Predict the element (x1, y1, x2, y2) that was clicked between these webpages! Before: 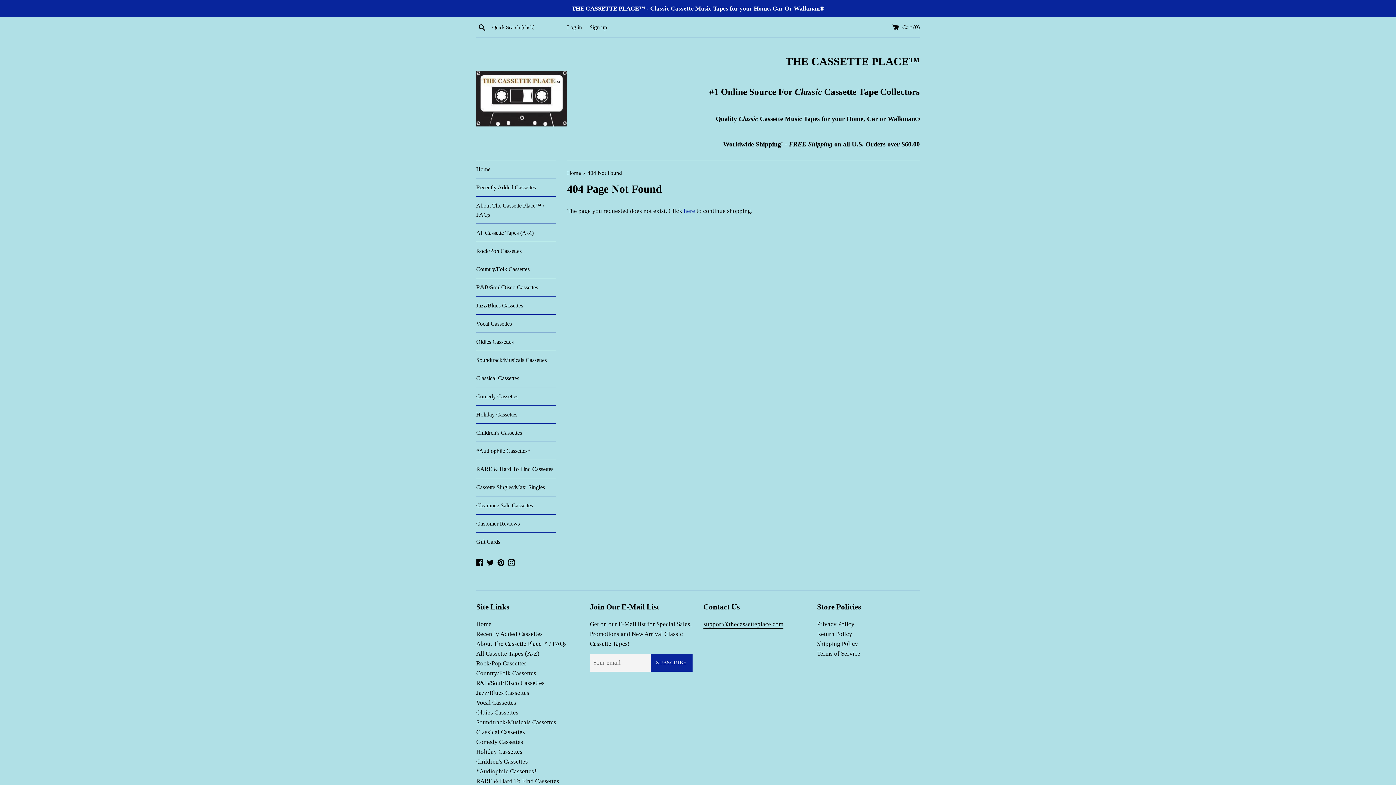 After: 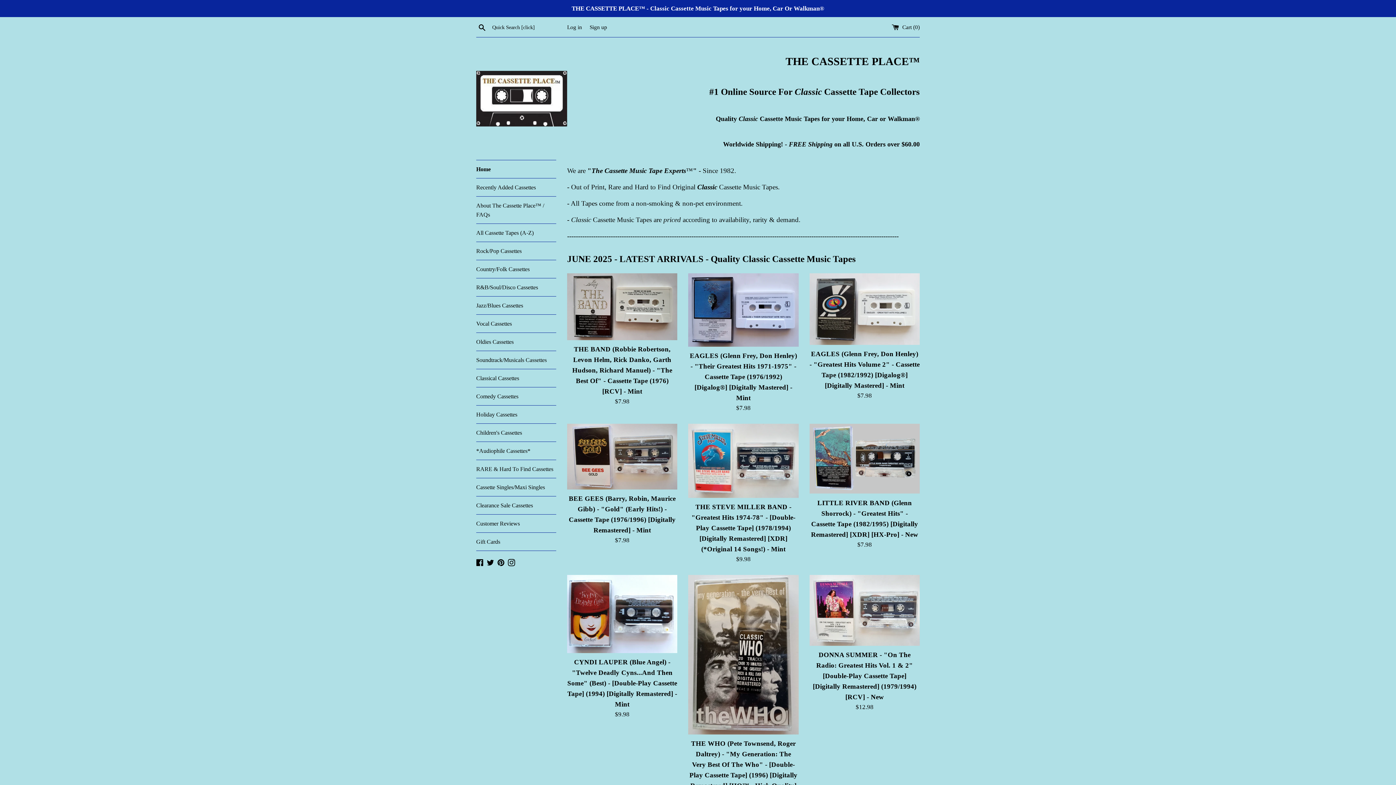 Action: bbox: (567, 169, 582, 176) label: Home 